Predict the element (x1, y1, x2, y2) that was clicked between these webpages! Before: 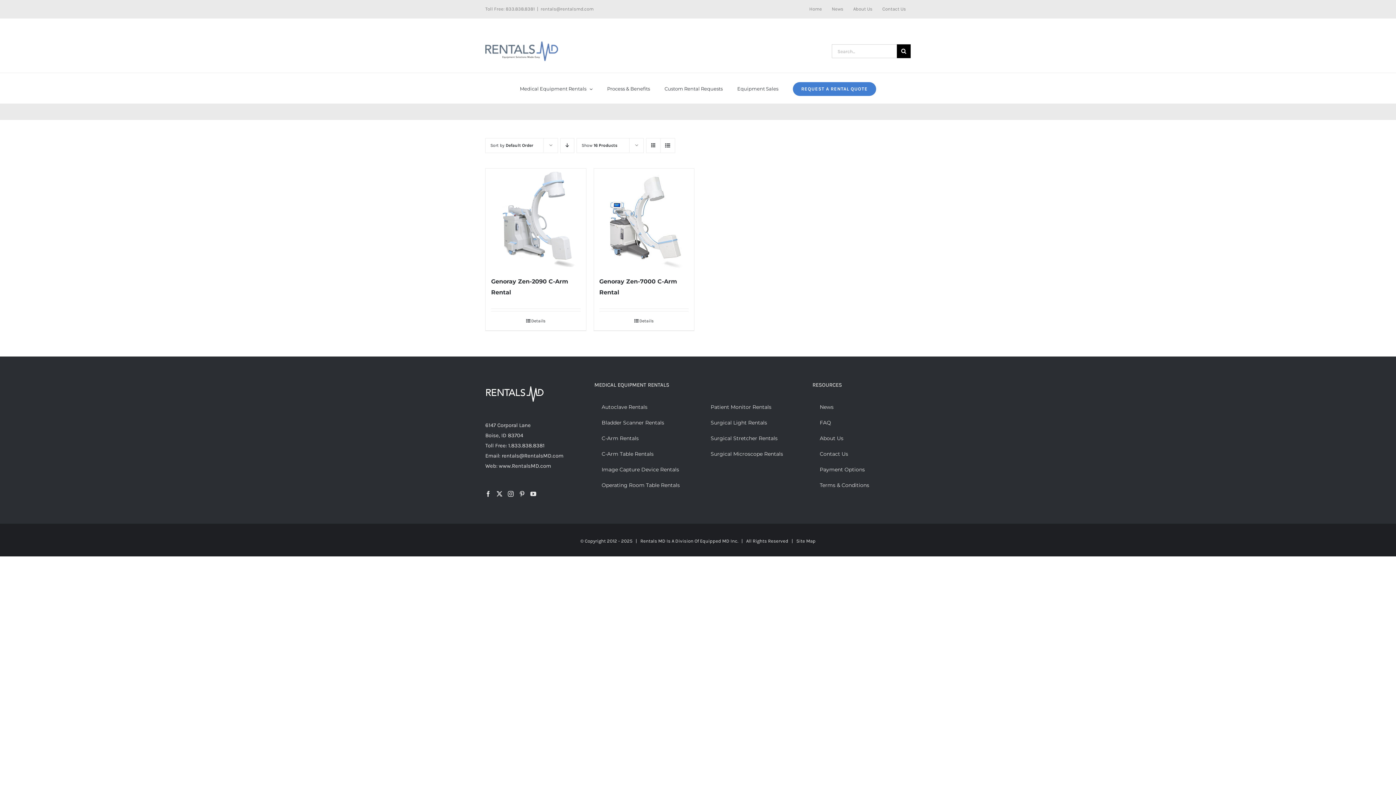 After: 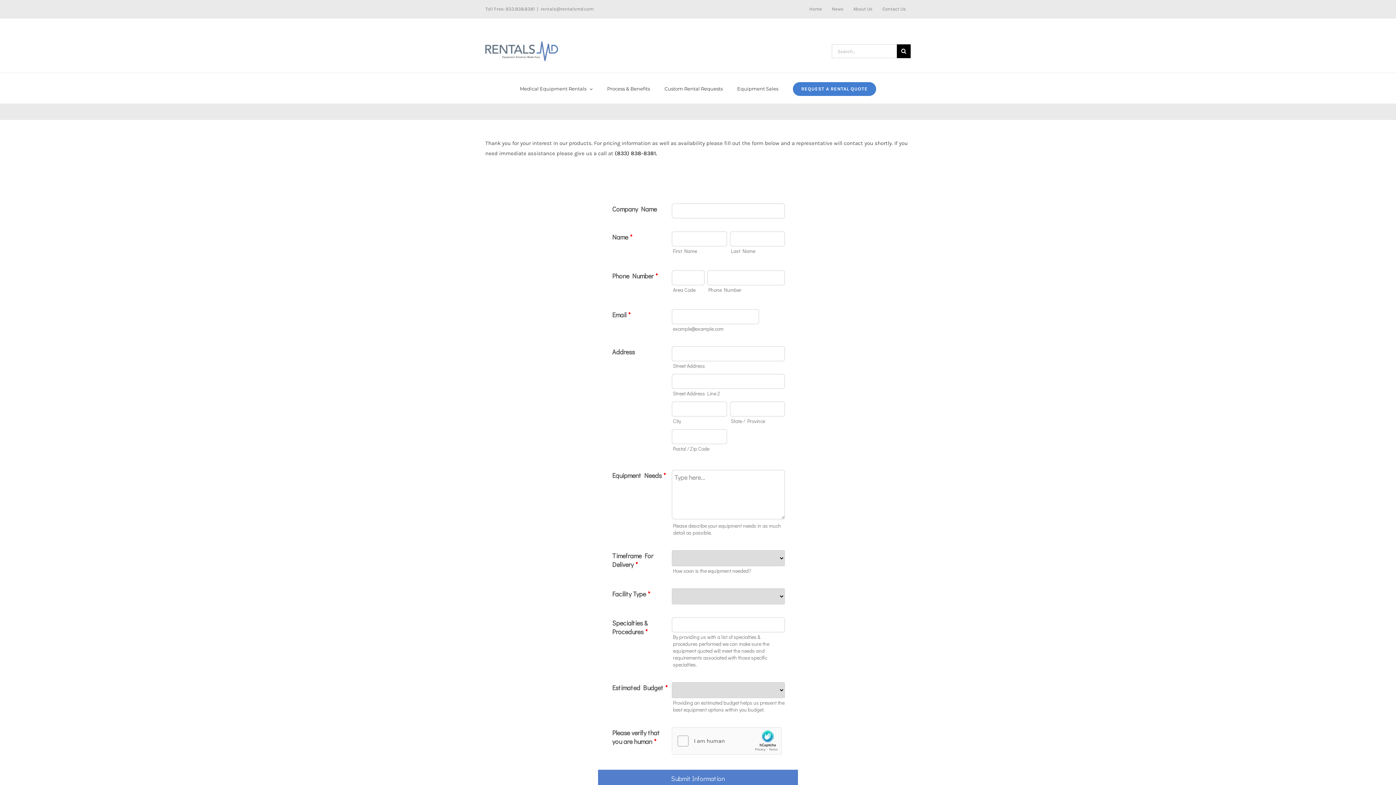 Action: bbox: (793, 73, 876, 103) label: REQUEST A RENTAL QUOTE